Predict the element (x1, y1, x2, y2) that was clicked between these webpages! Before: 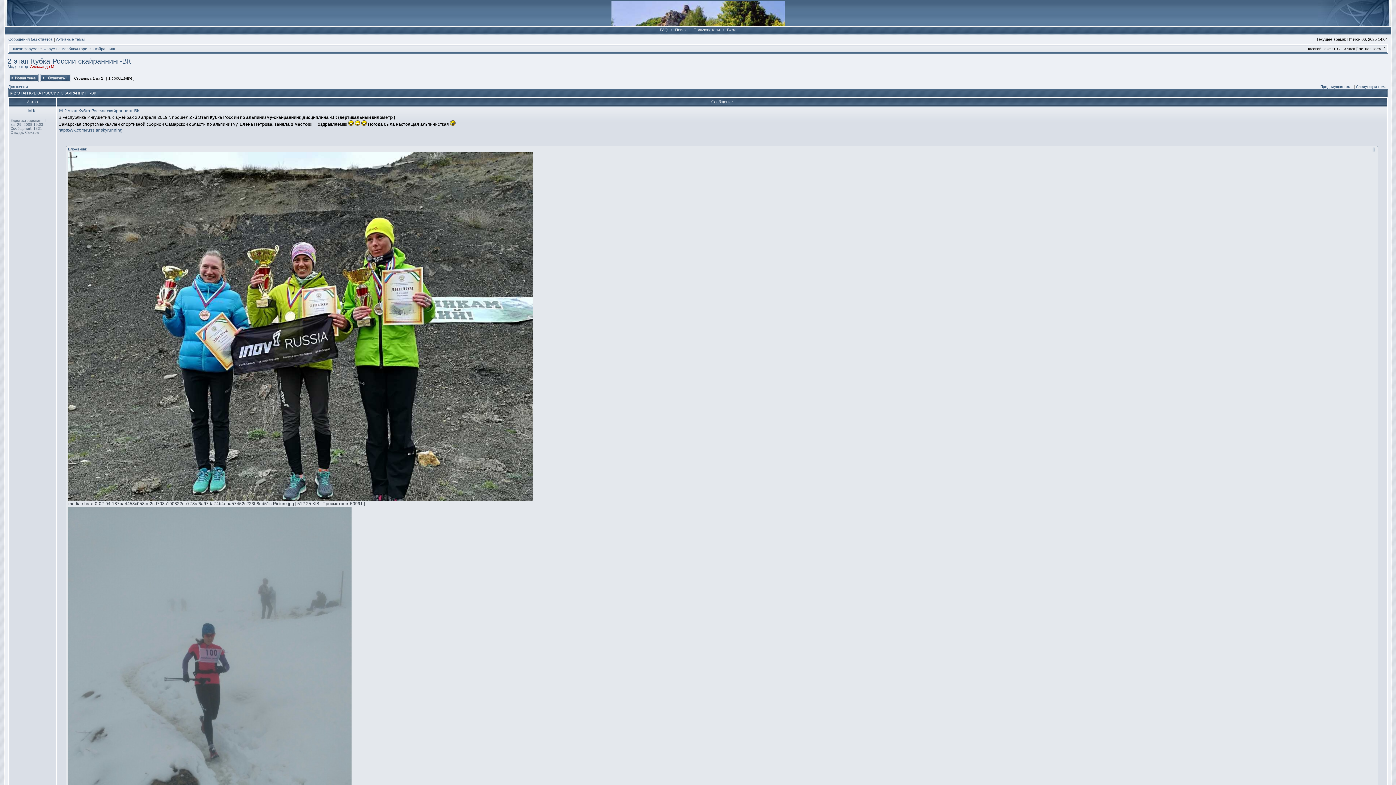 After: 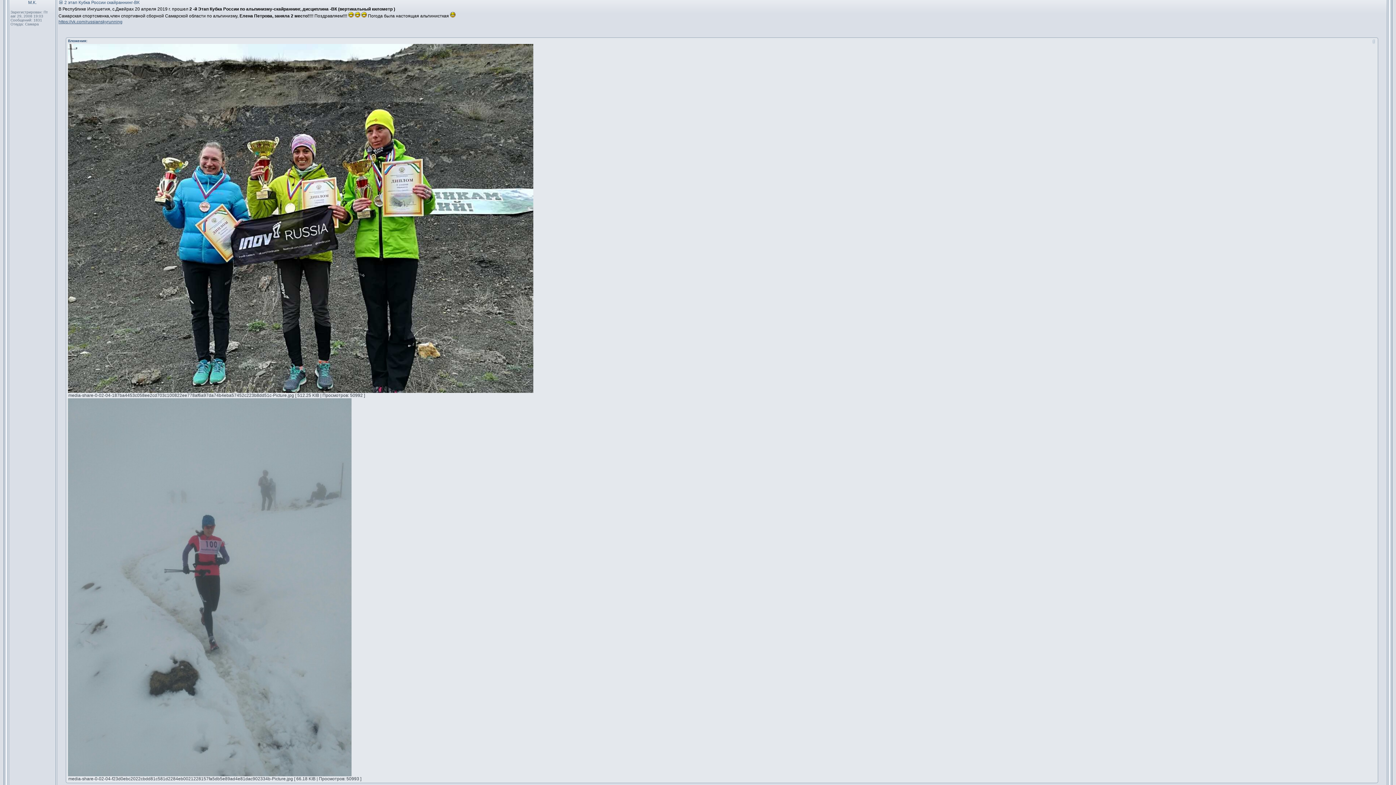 Action: bbox: (58, 108, 63, 113)